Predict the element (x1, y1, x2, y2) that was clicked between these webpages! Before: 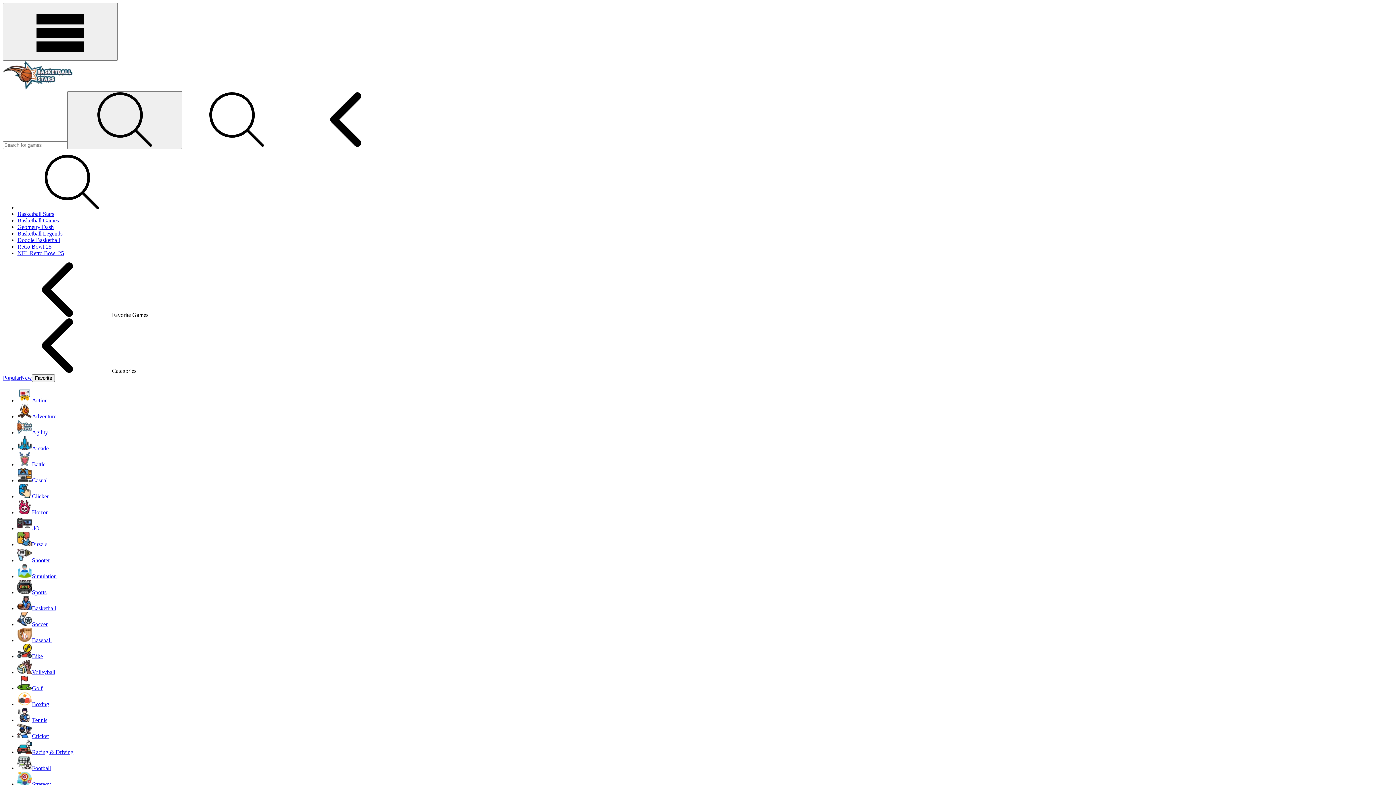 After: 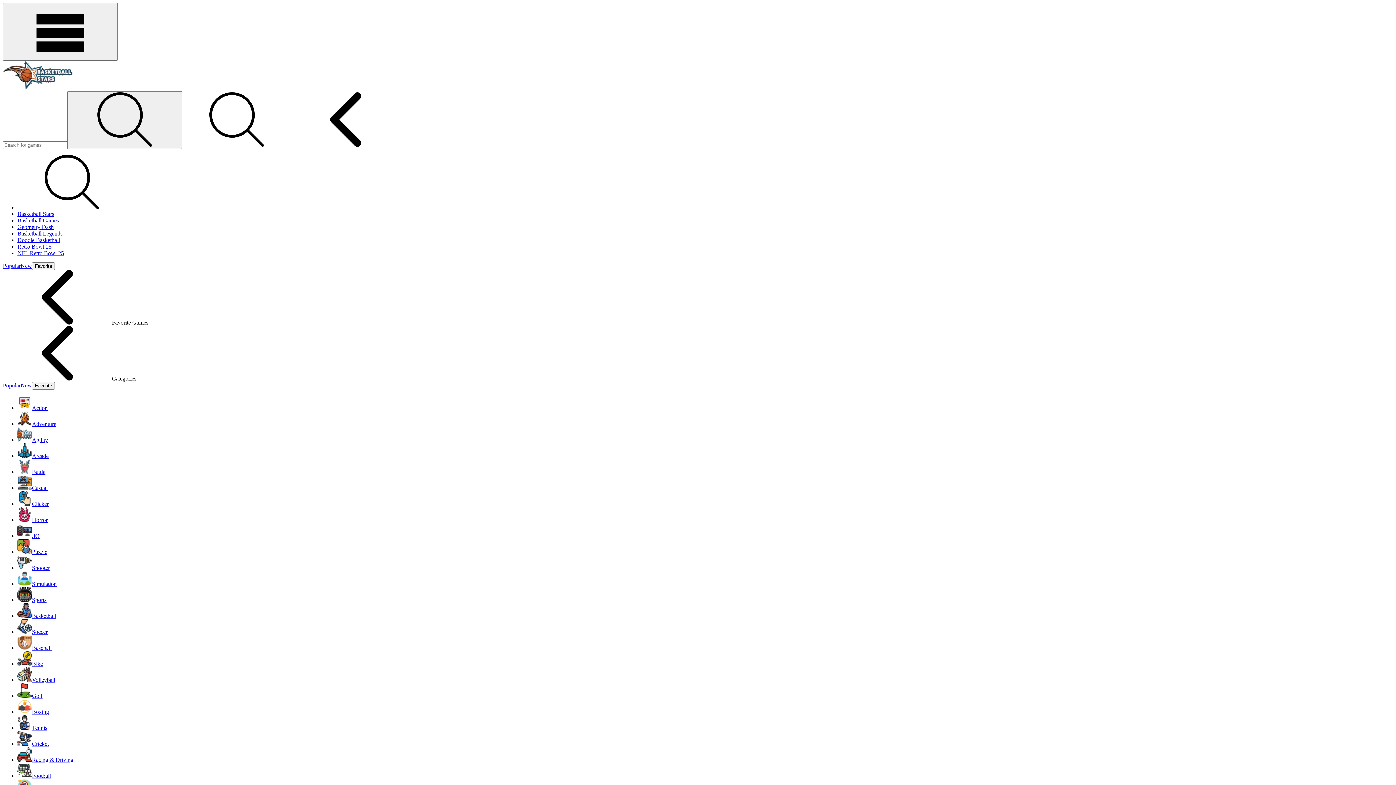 Action: label: Popular bbox: (2, 374, 20, 381)